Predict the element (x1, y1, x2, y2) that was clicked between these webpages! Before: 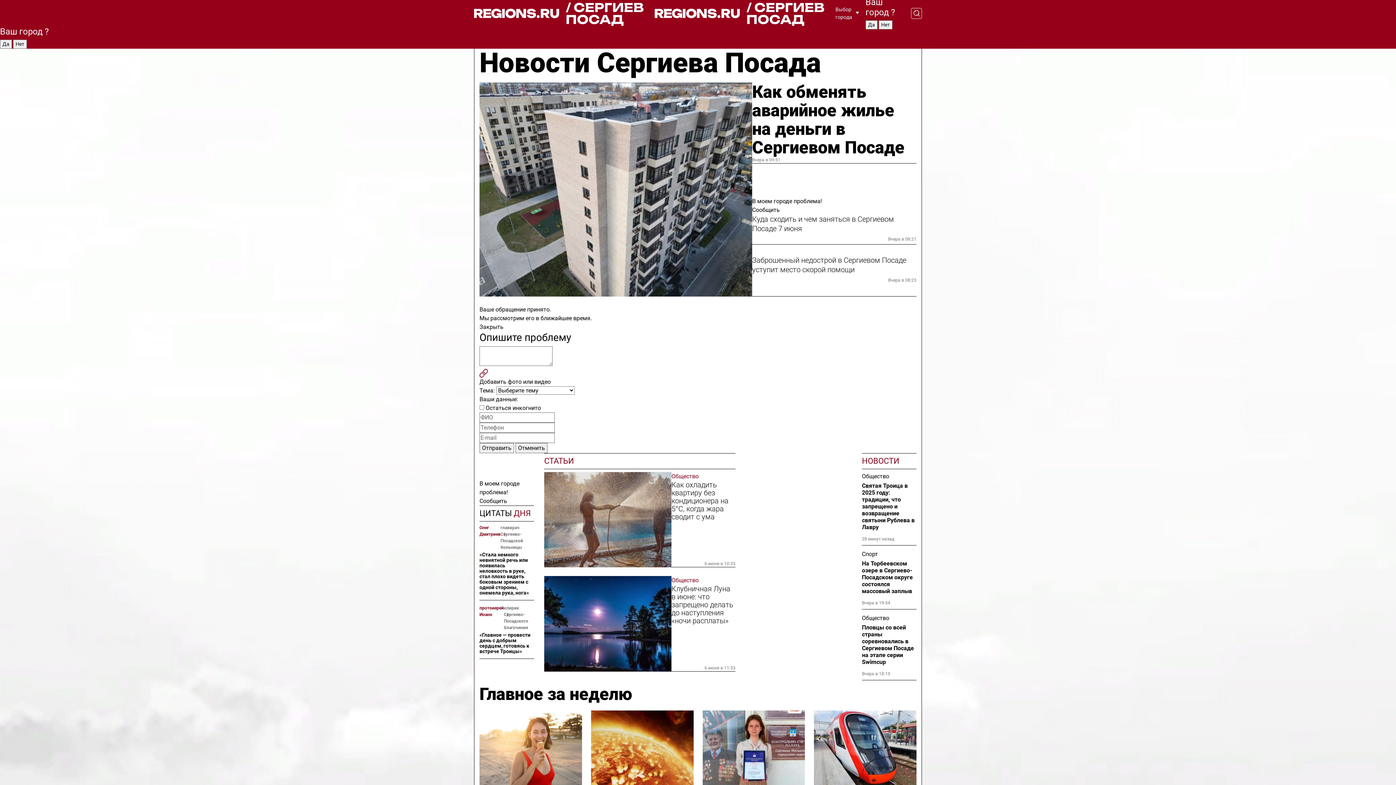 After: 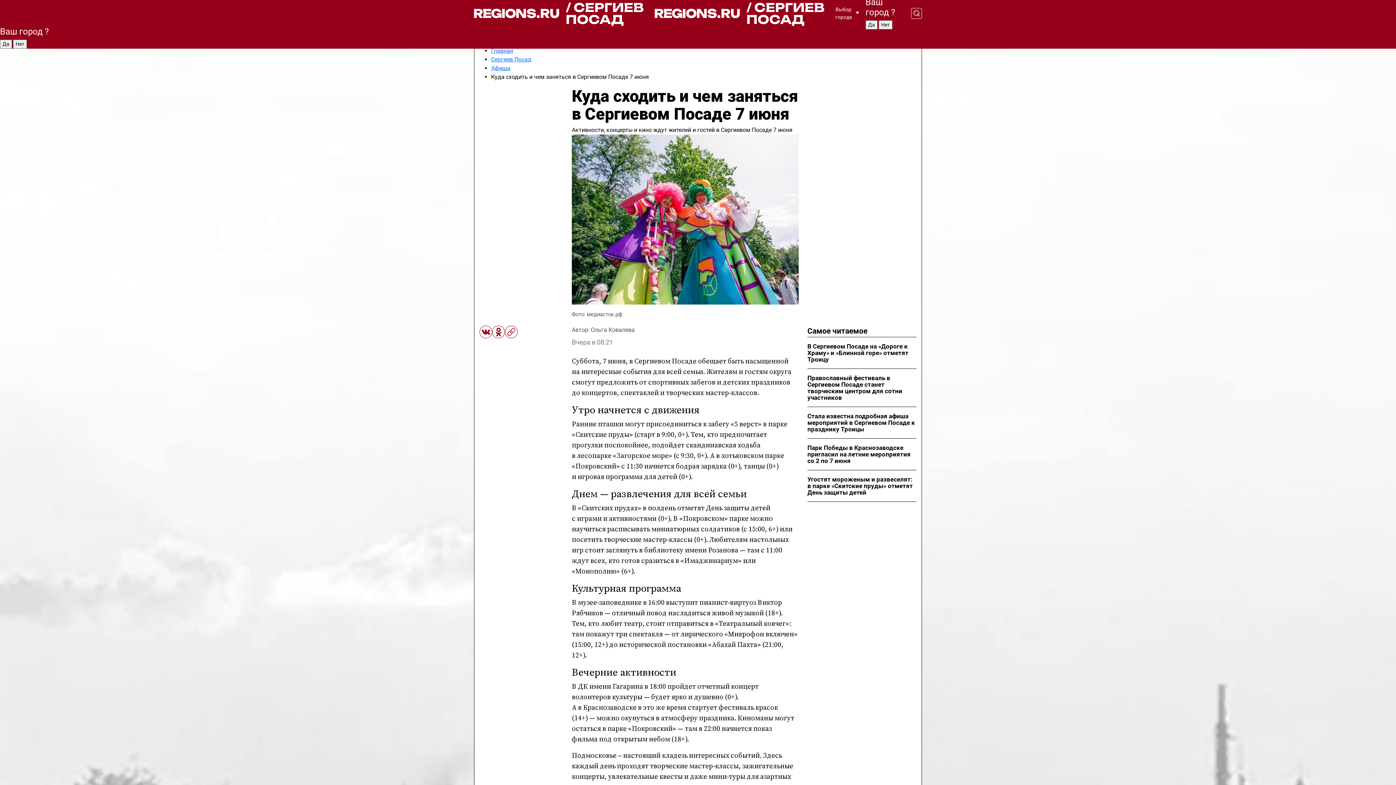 Action: bbox: (752, 214, 916, 233) label: Куда сходить и чем заняться в Сергиевом Посаде 7 июня